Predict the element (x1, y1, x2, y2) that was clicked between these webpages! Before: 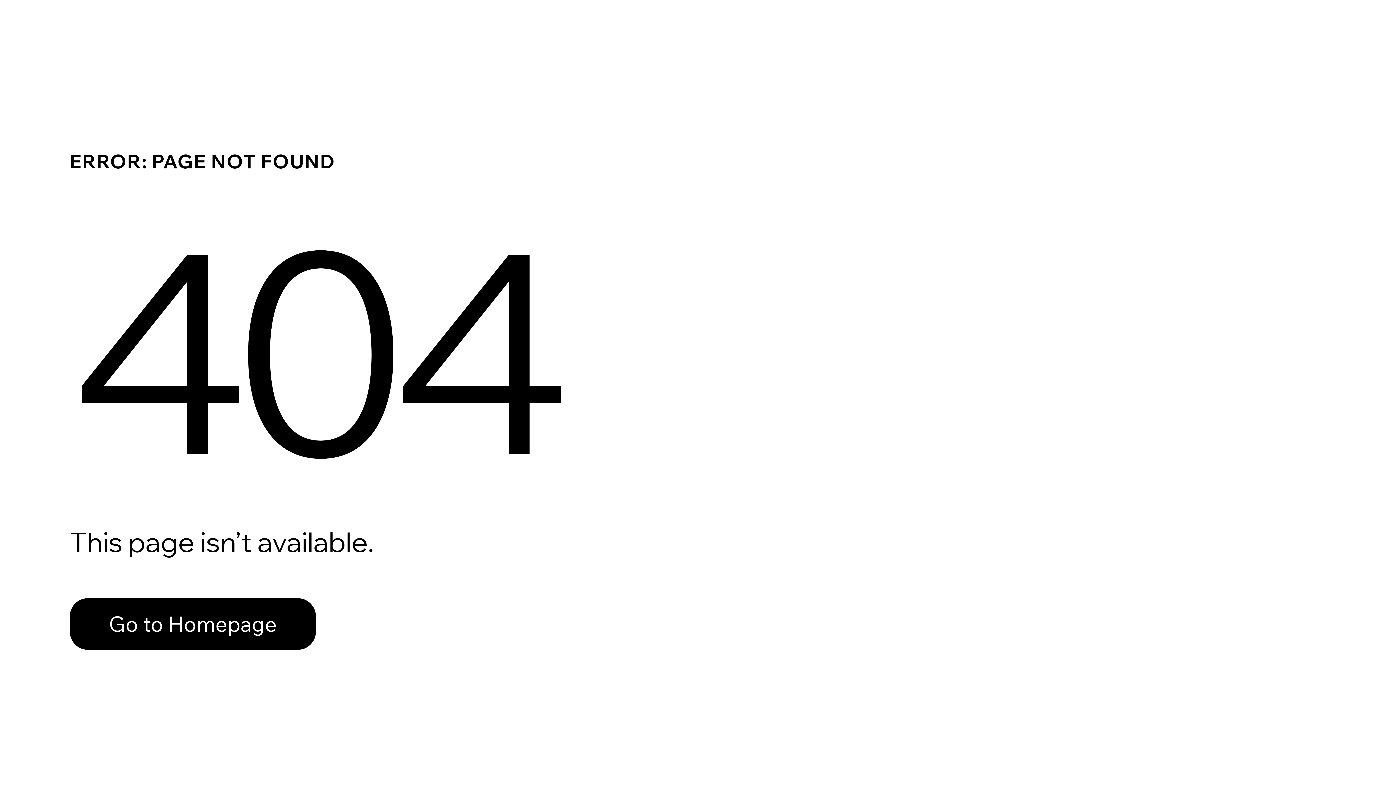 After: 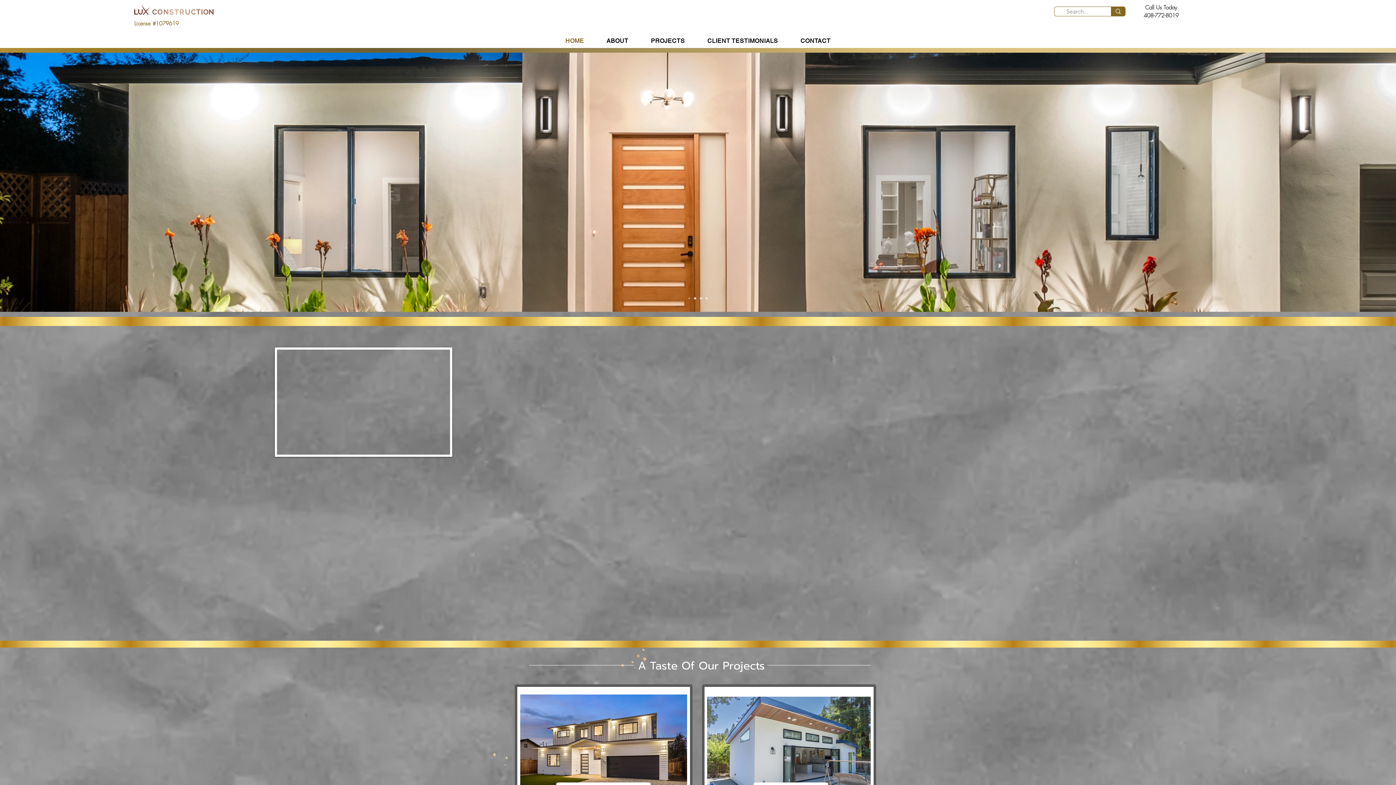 Action: label: Go to Homepage bbox: (69, 598, 316, 650)